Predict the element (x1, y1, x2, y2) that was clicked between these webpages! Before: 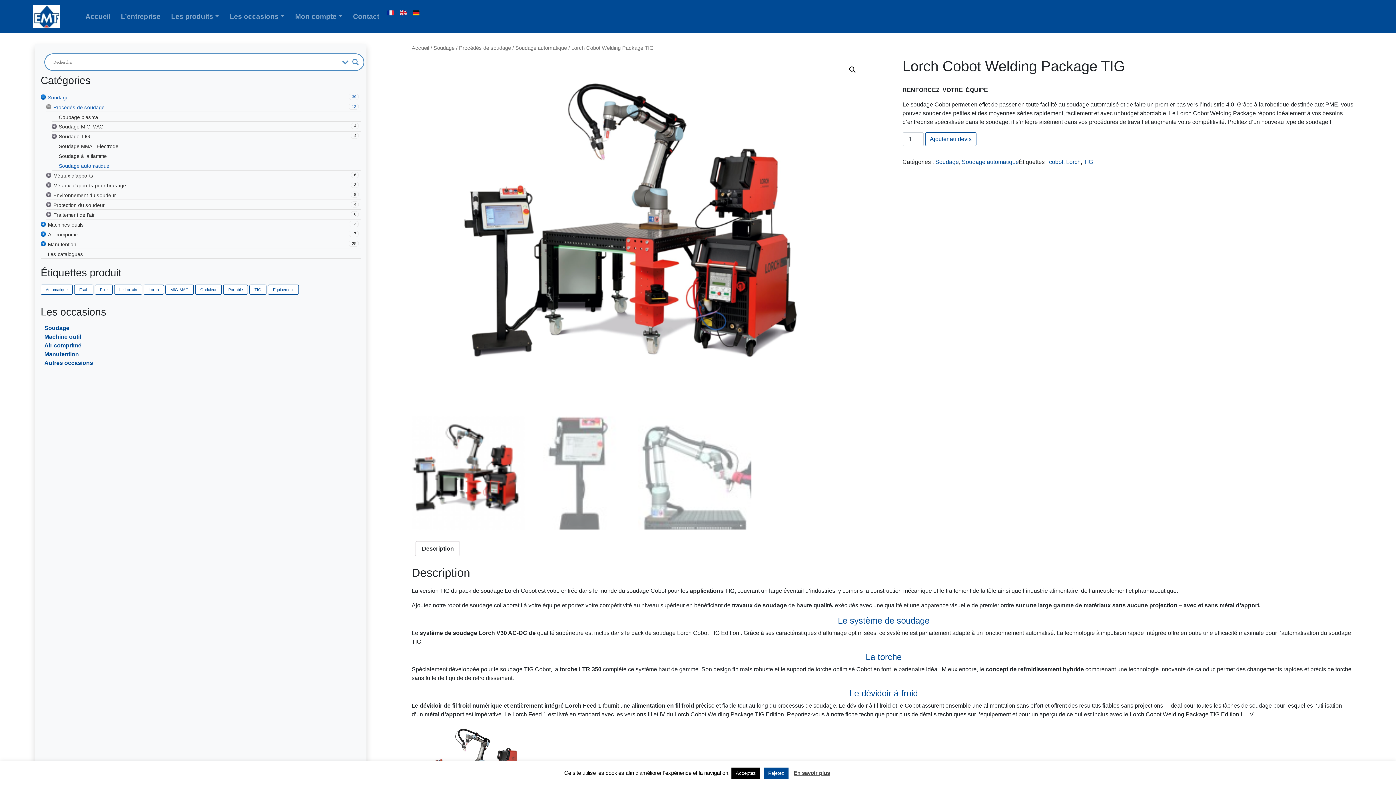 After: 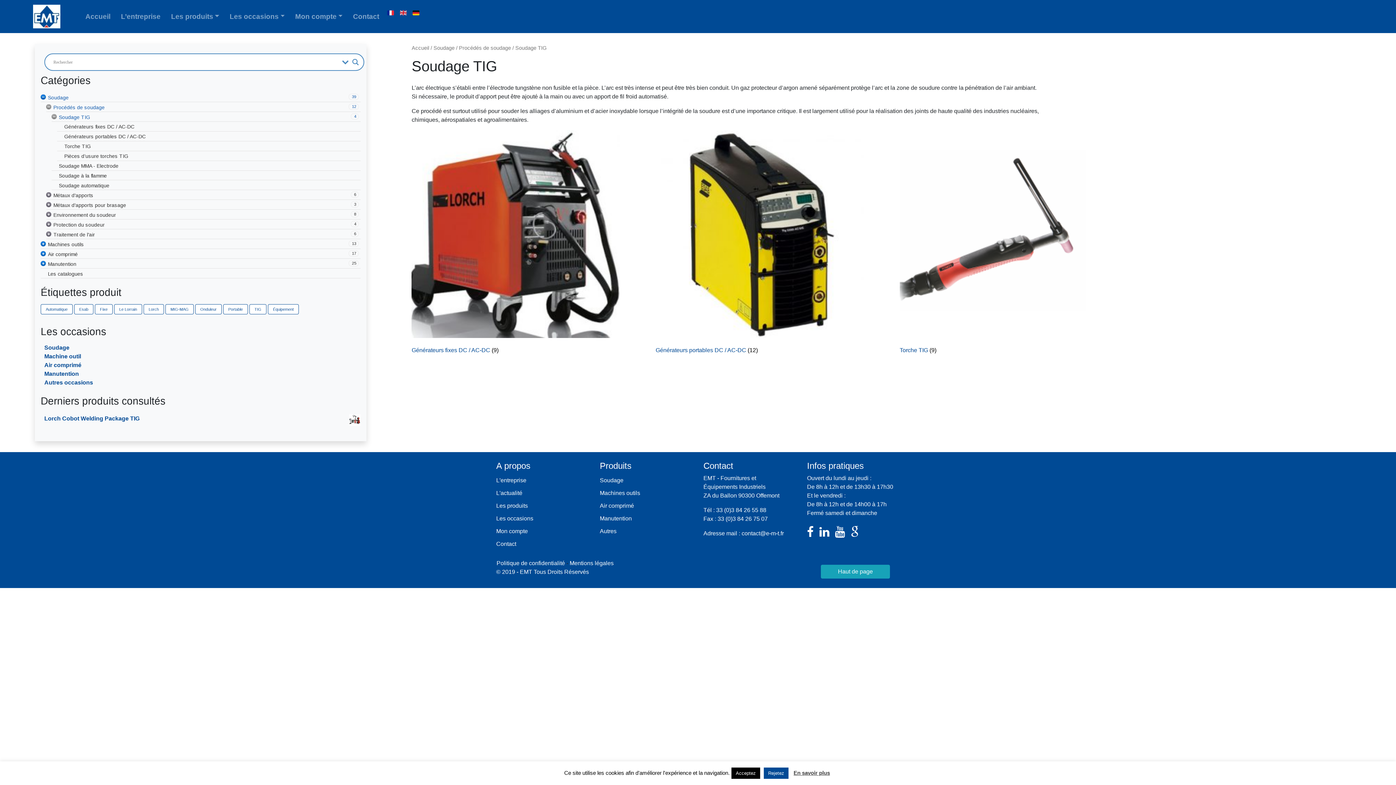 Action: label: 4
Soudage TIG bbox: (58, 132, 360, 140)